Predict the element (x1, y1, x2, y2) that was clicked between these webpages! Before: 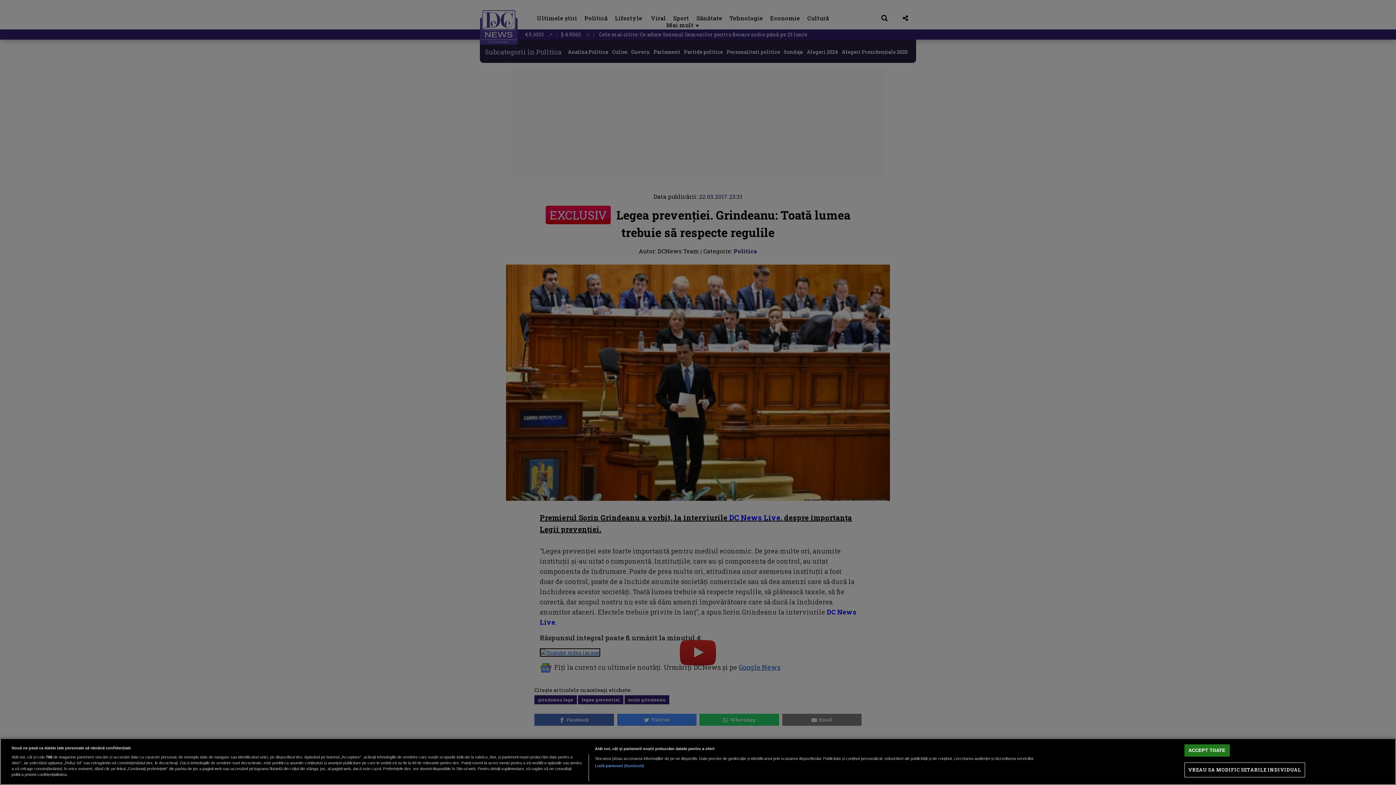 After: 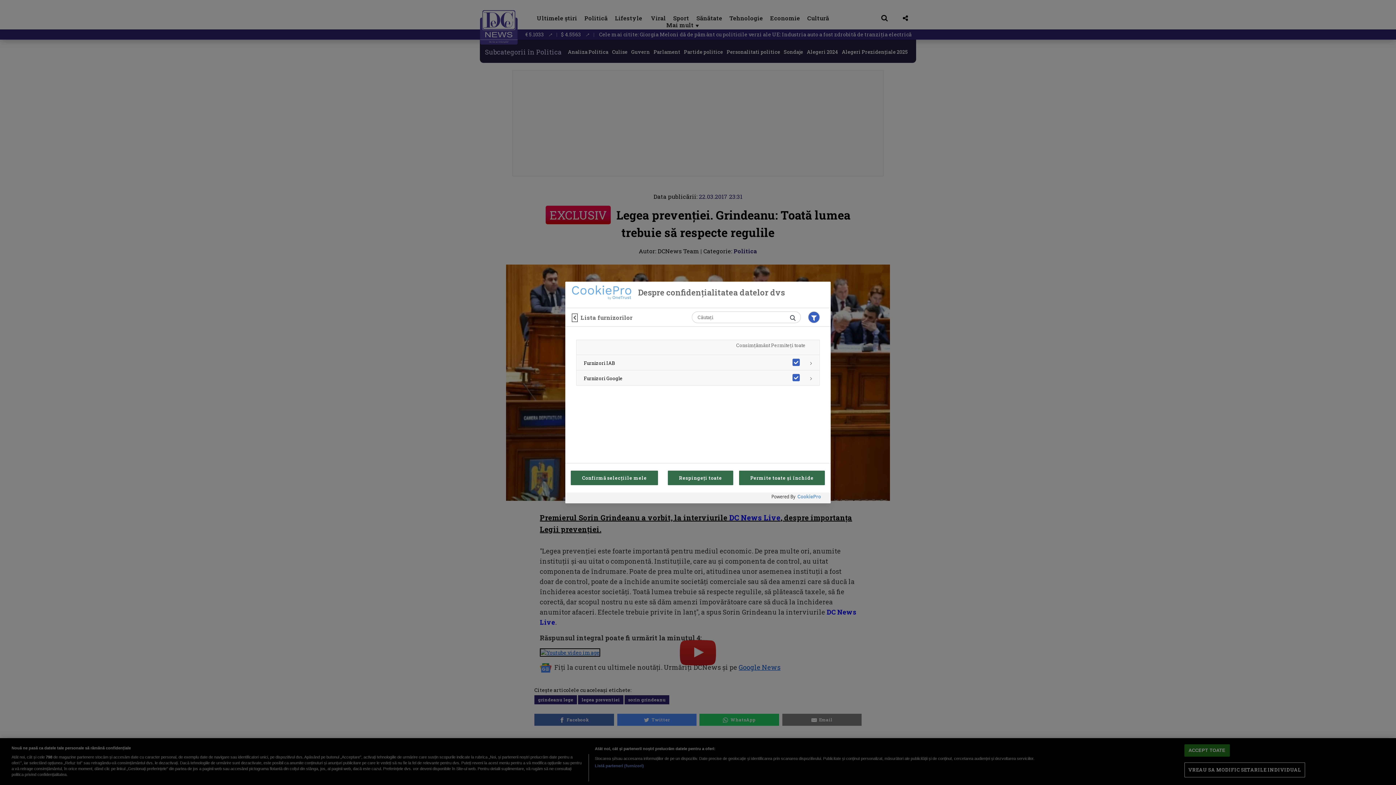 Action: label: Listă parteneri (furnizori) bbox: (594, 763, 644, 769)